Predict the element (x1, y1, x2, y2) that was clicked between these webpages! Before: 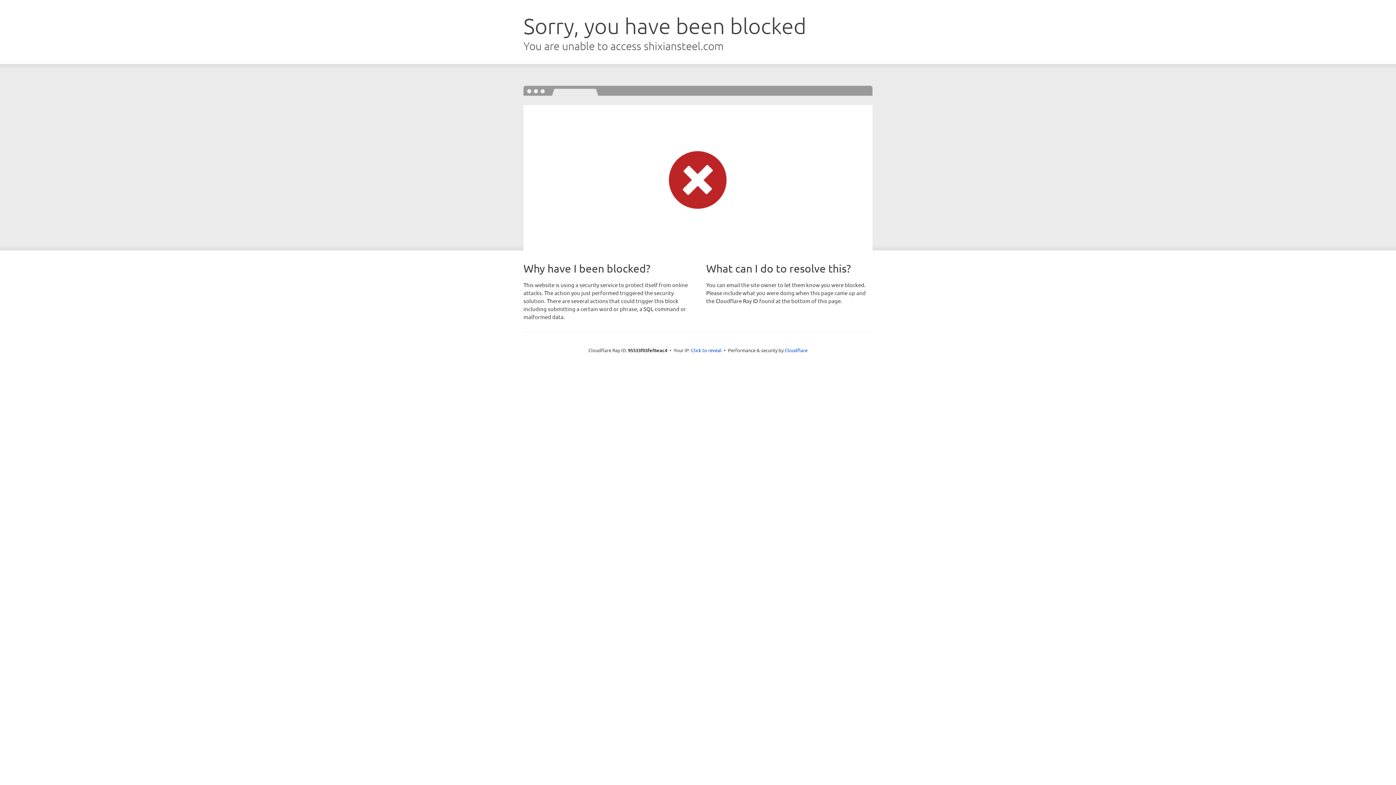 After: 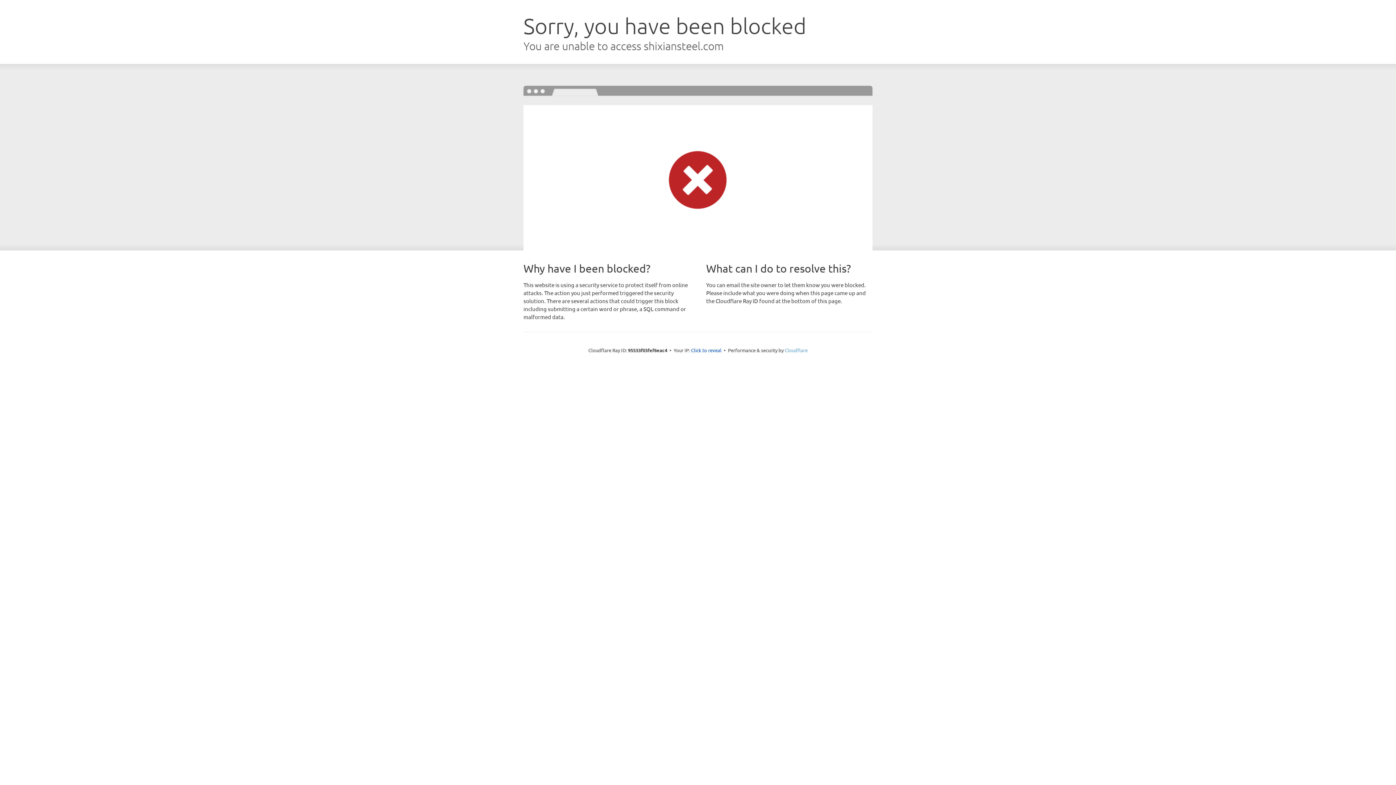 Action: label: Cloudflare bbox: (784, 347, 807, 353)